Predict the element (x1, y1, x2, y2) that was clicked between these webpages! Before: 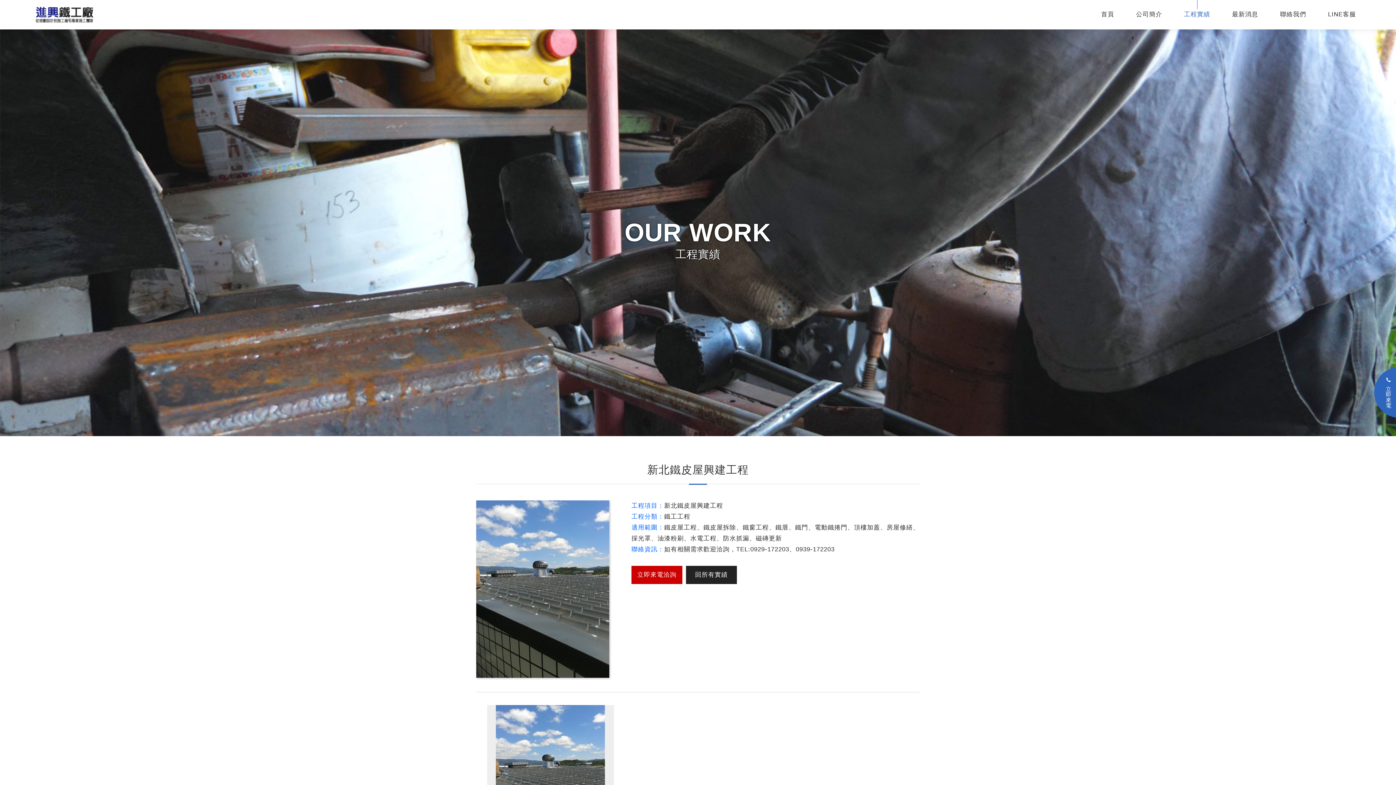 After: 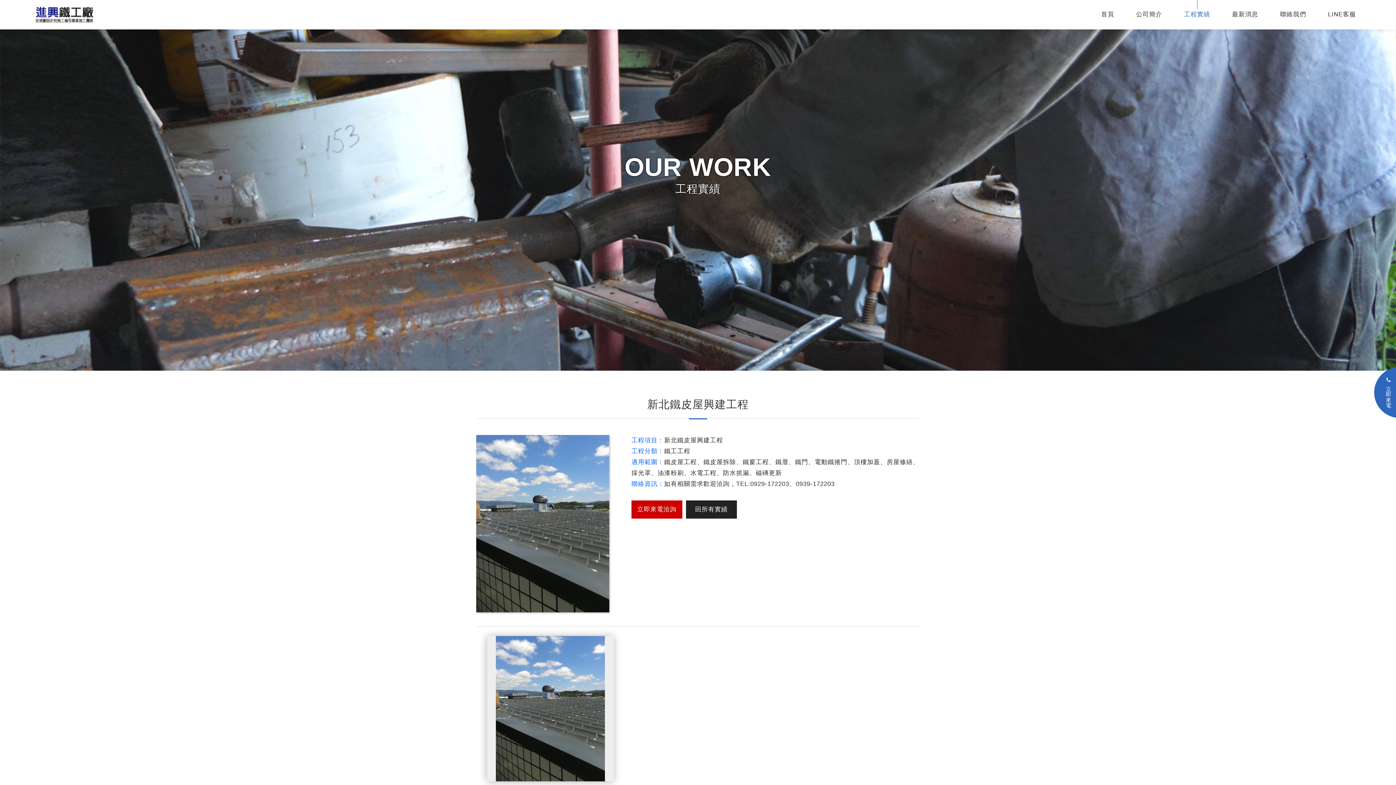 Action: bbox: (487, 705, 614, 850)